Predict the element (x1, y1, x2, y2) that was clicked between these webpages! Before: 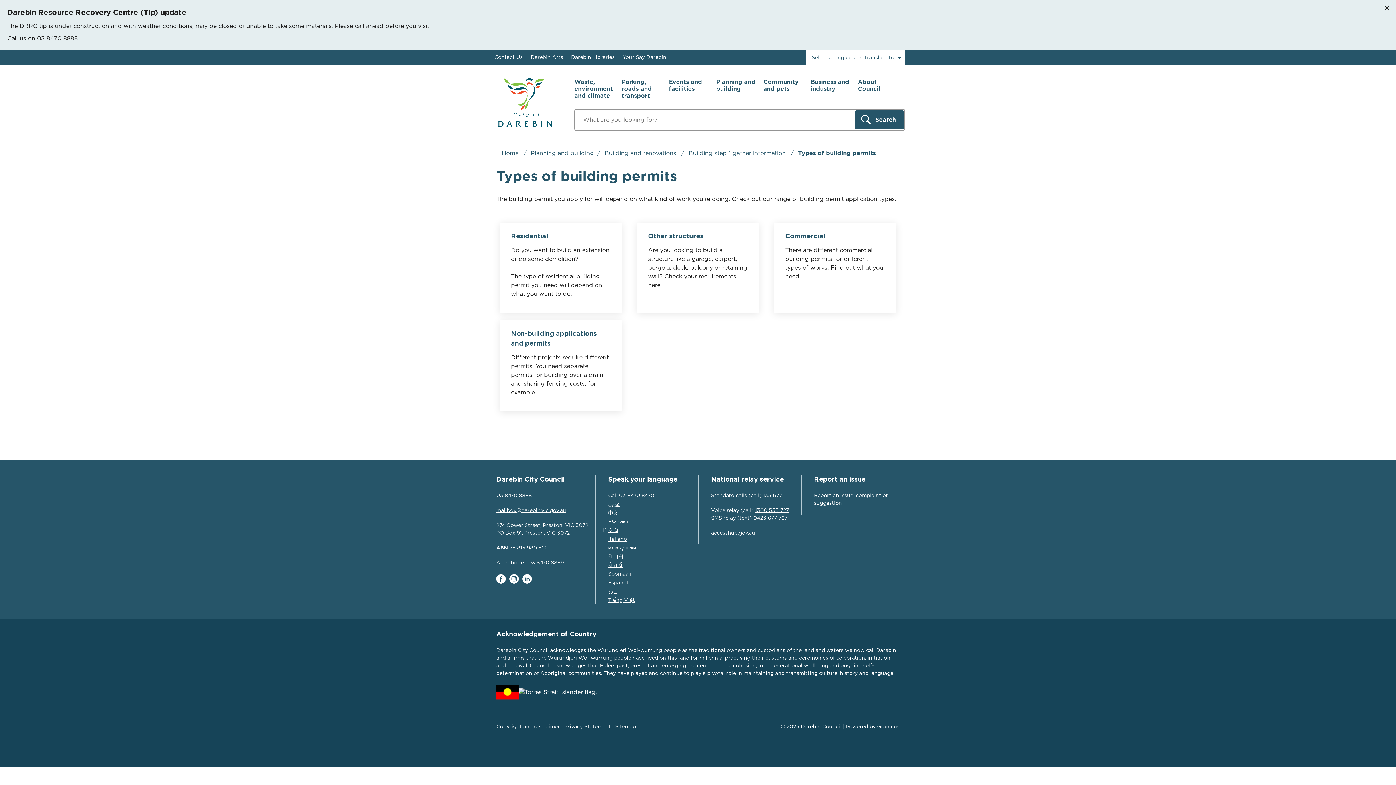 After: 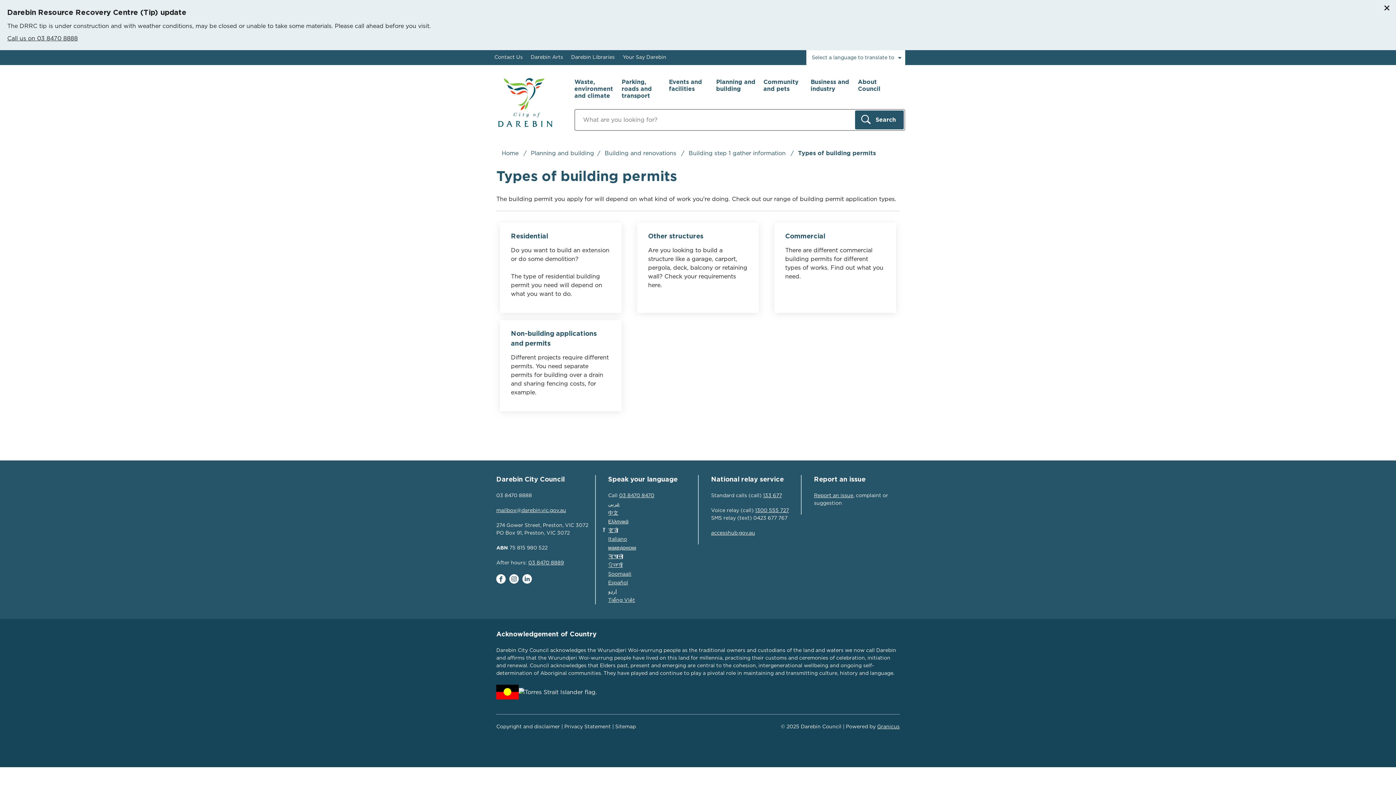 Action: bbox: (496, 493, 532, 498) label: 03 8470 8888